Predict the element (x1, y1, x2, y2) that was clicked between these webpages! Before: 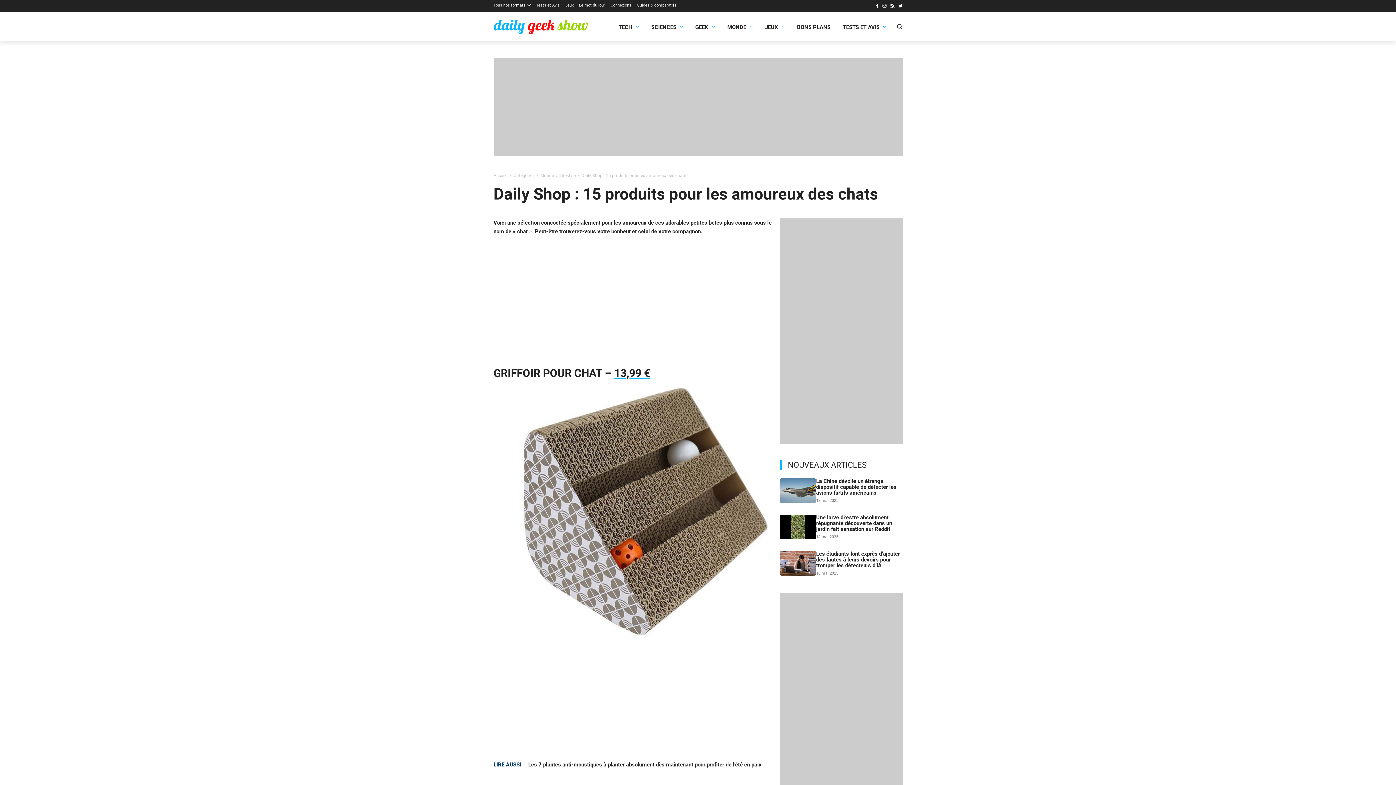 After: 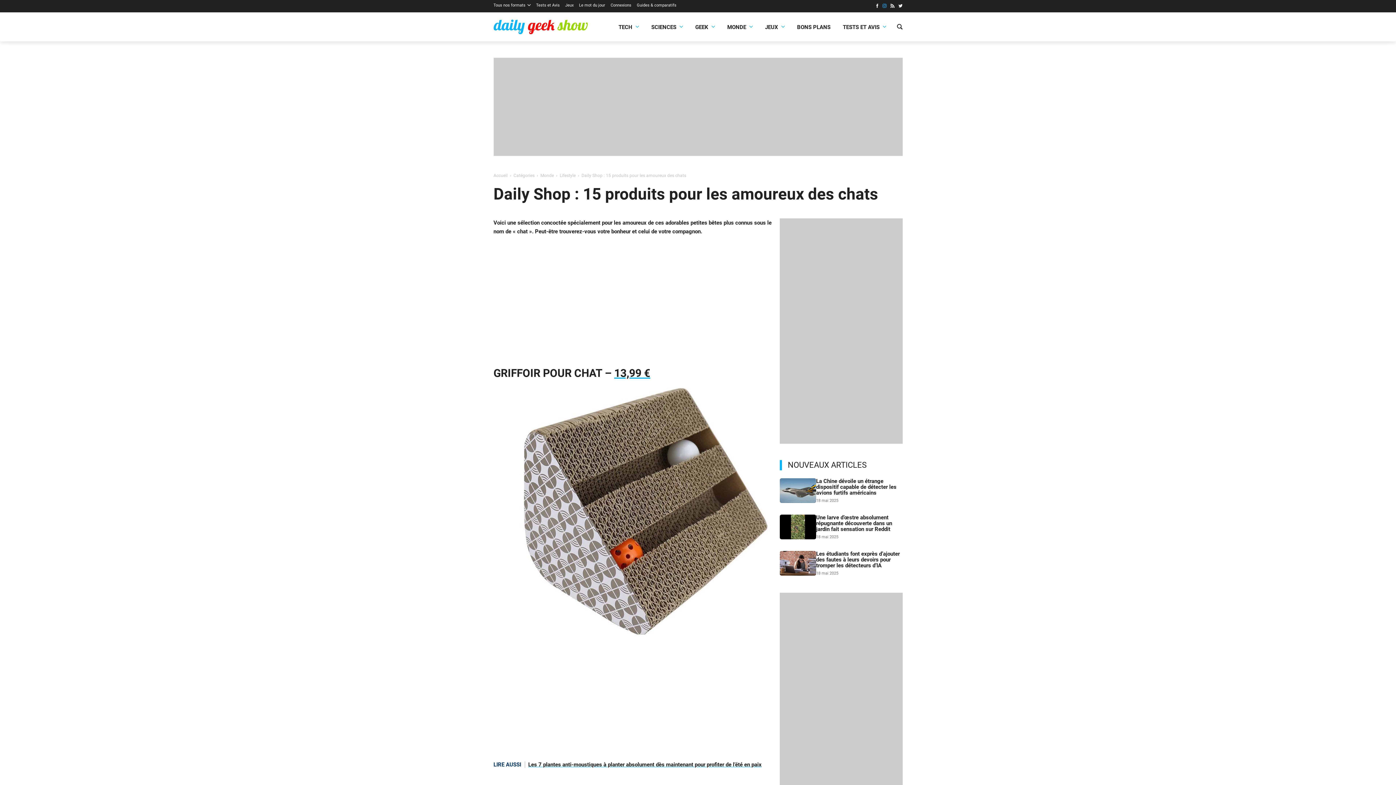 Action: bbox: (882, 3, 886, 9)